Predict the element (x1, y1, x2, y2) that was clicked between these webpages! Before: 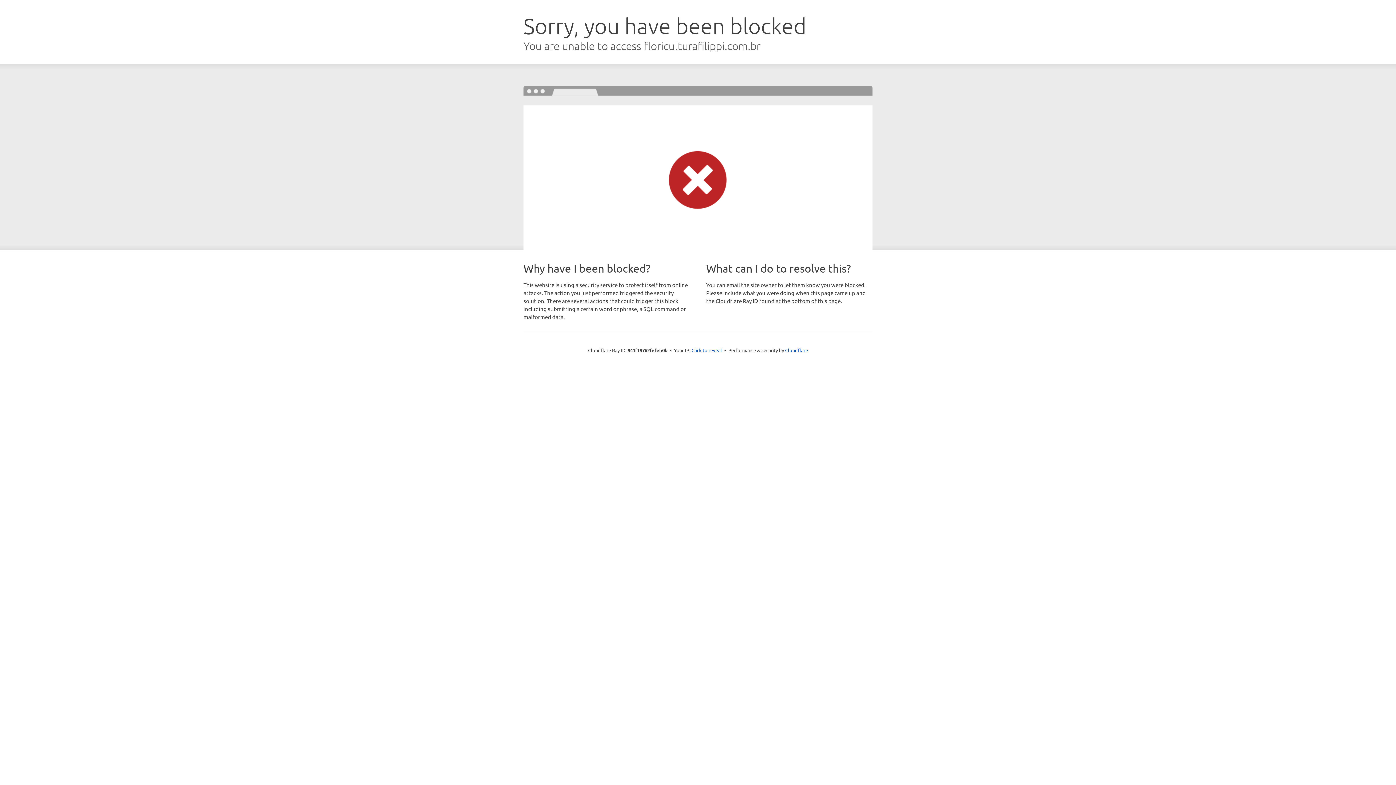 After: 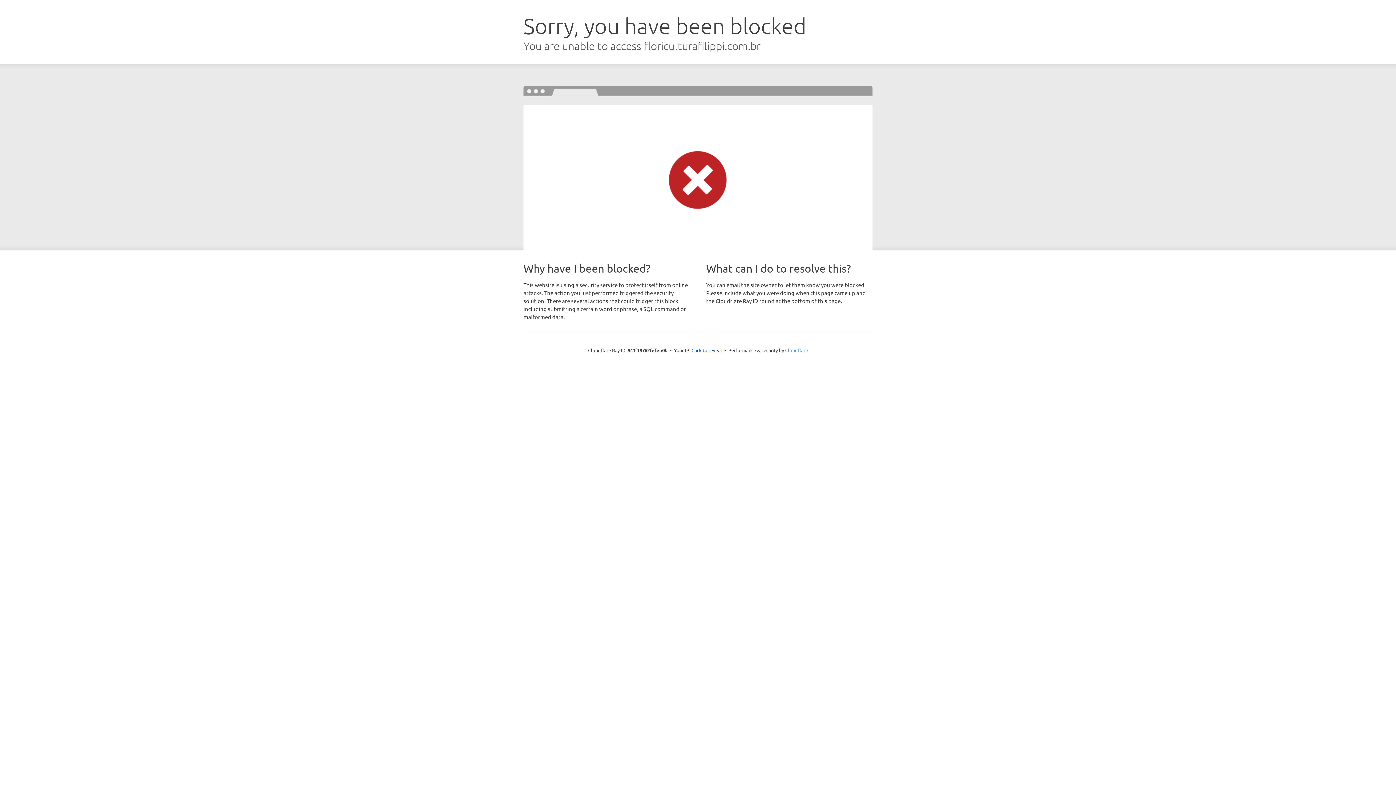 Action: bbox: (785, 347, 808, 353) label: Cloudflare